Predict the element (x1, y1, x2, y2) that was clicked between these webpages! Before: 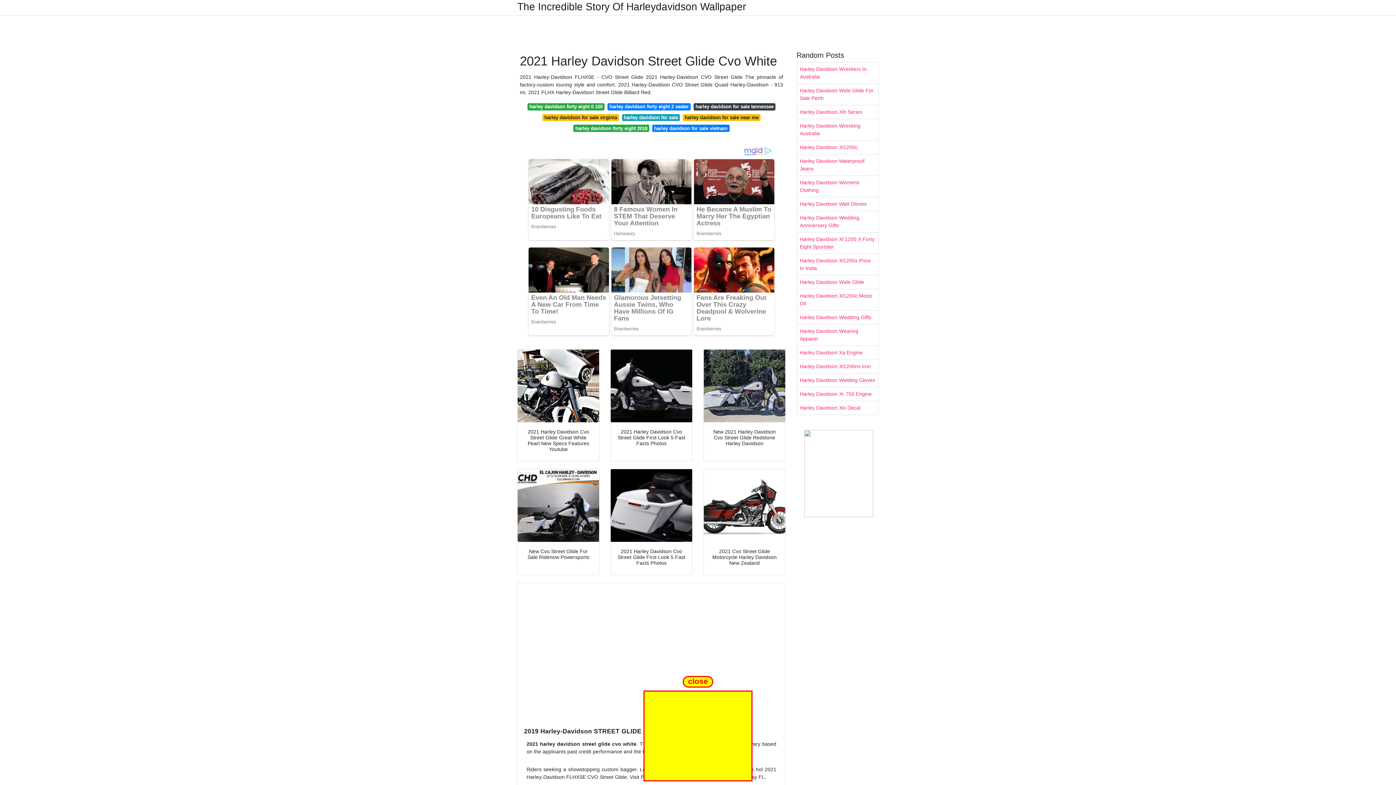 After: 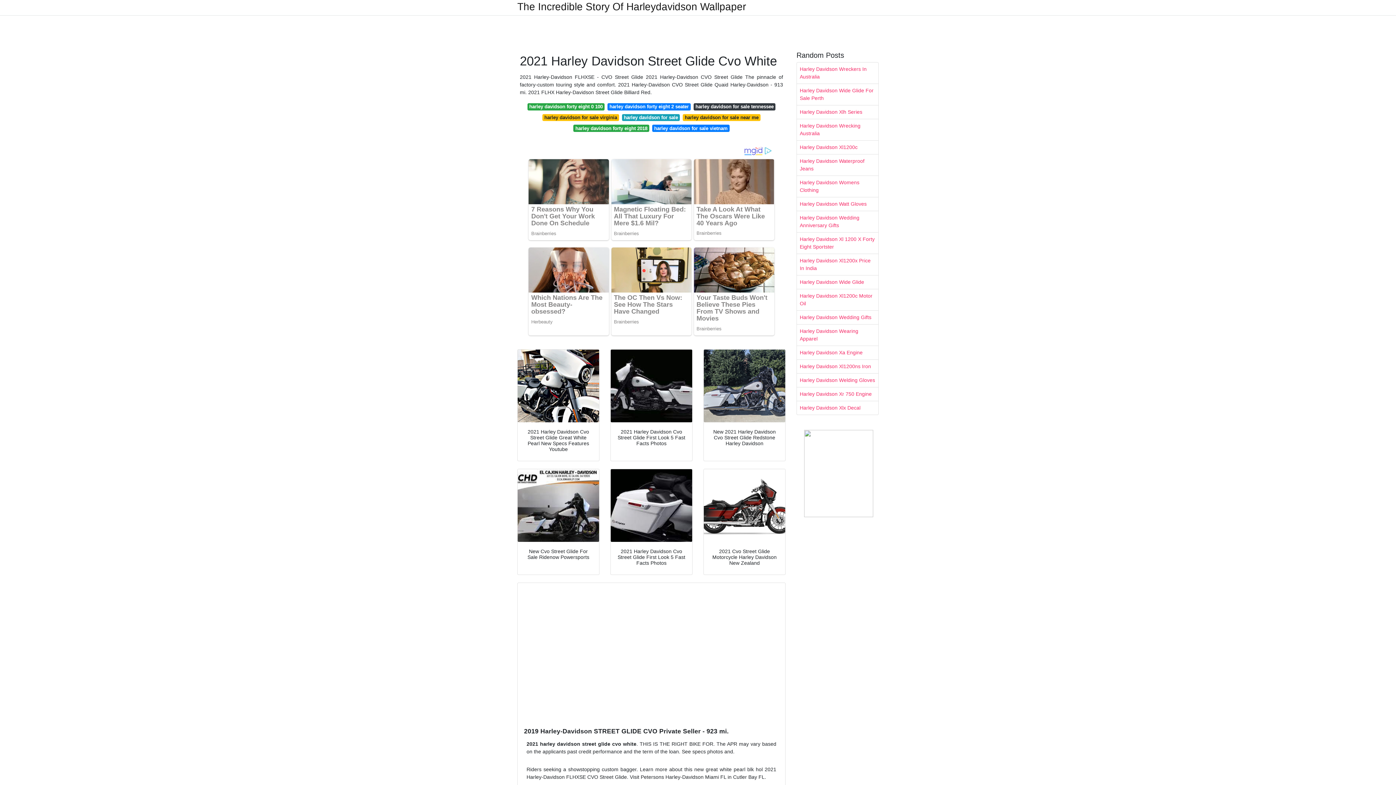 Action: label: harley davidson for sale bbox: (622, 114, 680, 121)